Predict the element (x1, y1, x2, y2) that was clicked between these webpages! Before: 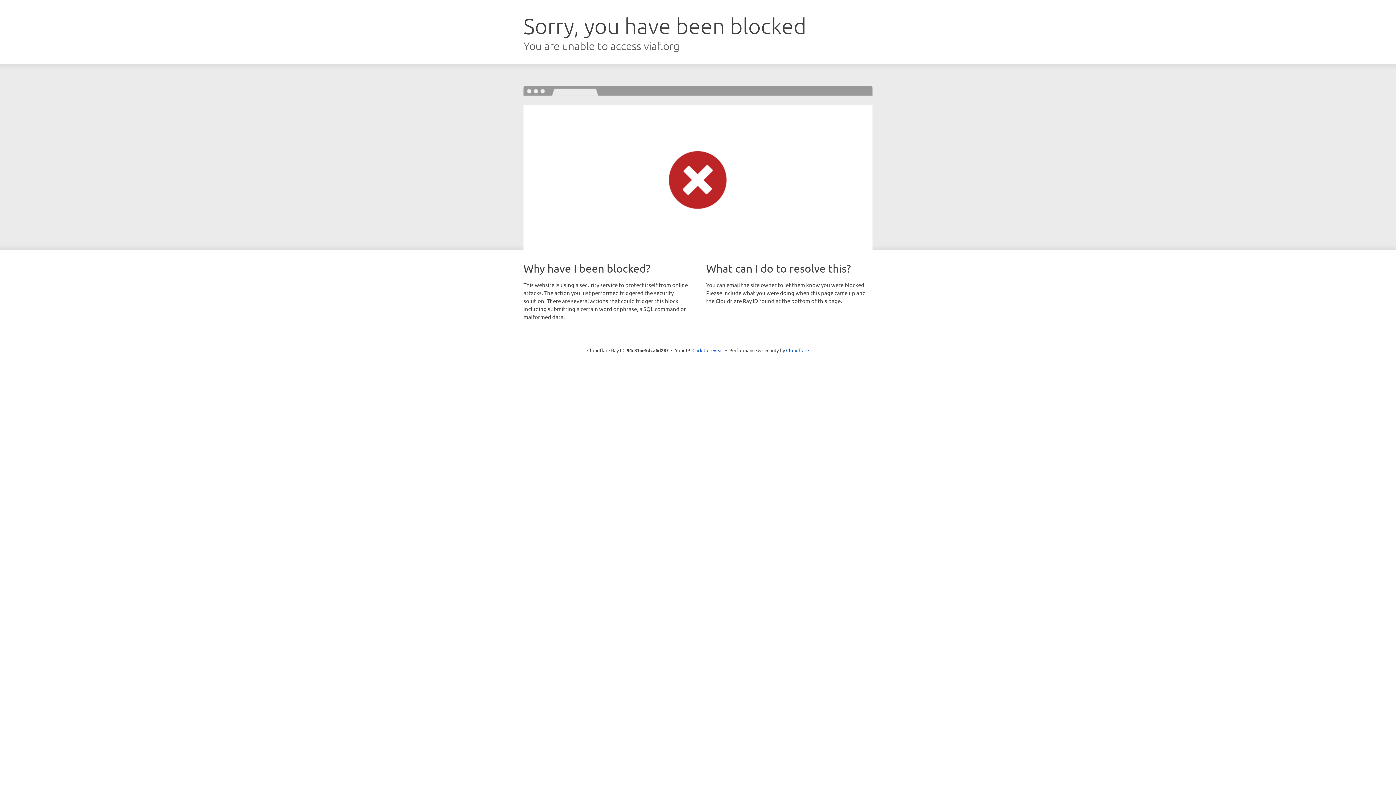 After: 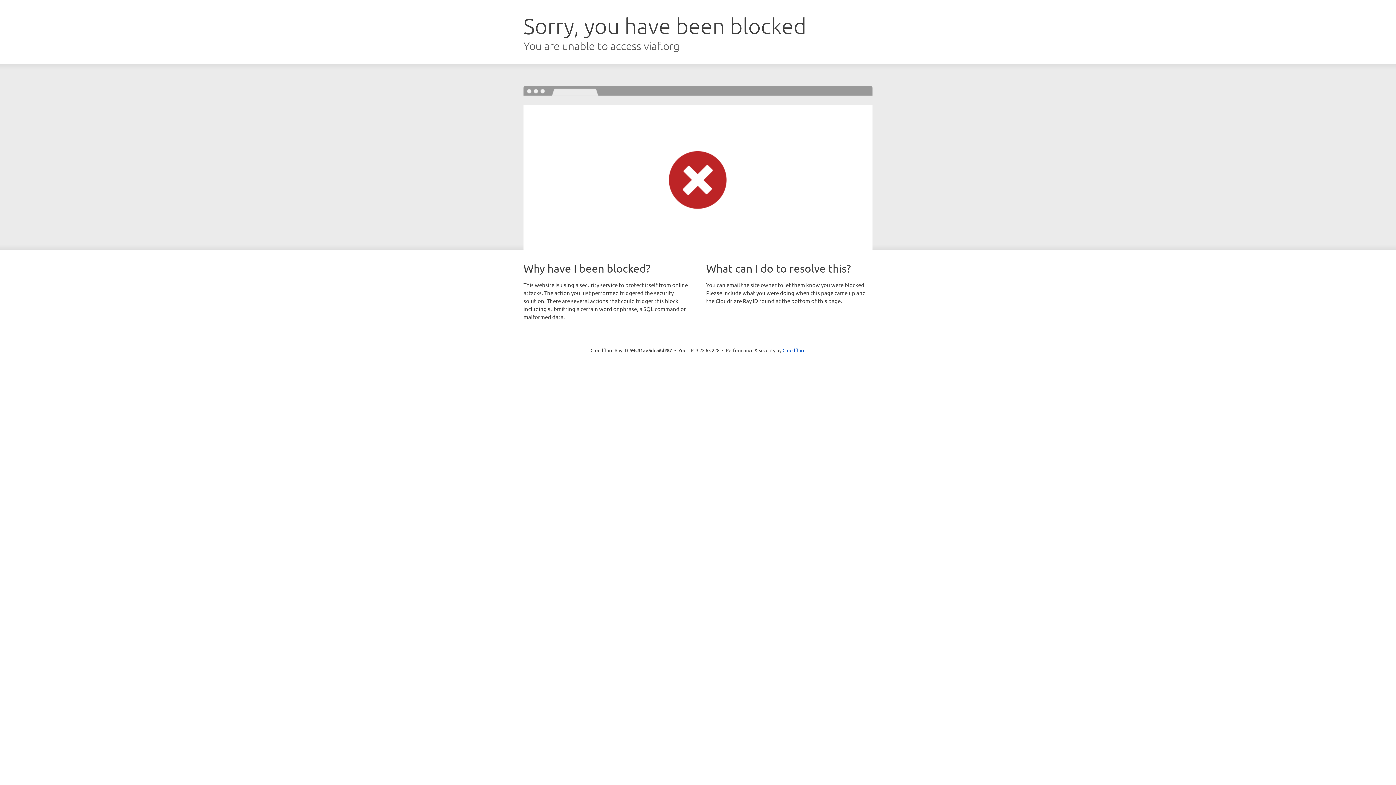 Action: bbox: (692, 346, 723, 353) label: Click to reveal